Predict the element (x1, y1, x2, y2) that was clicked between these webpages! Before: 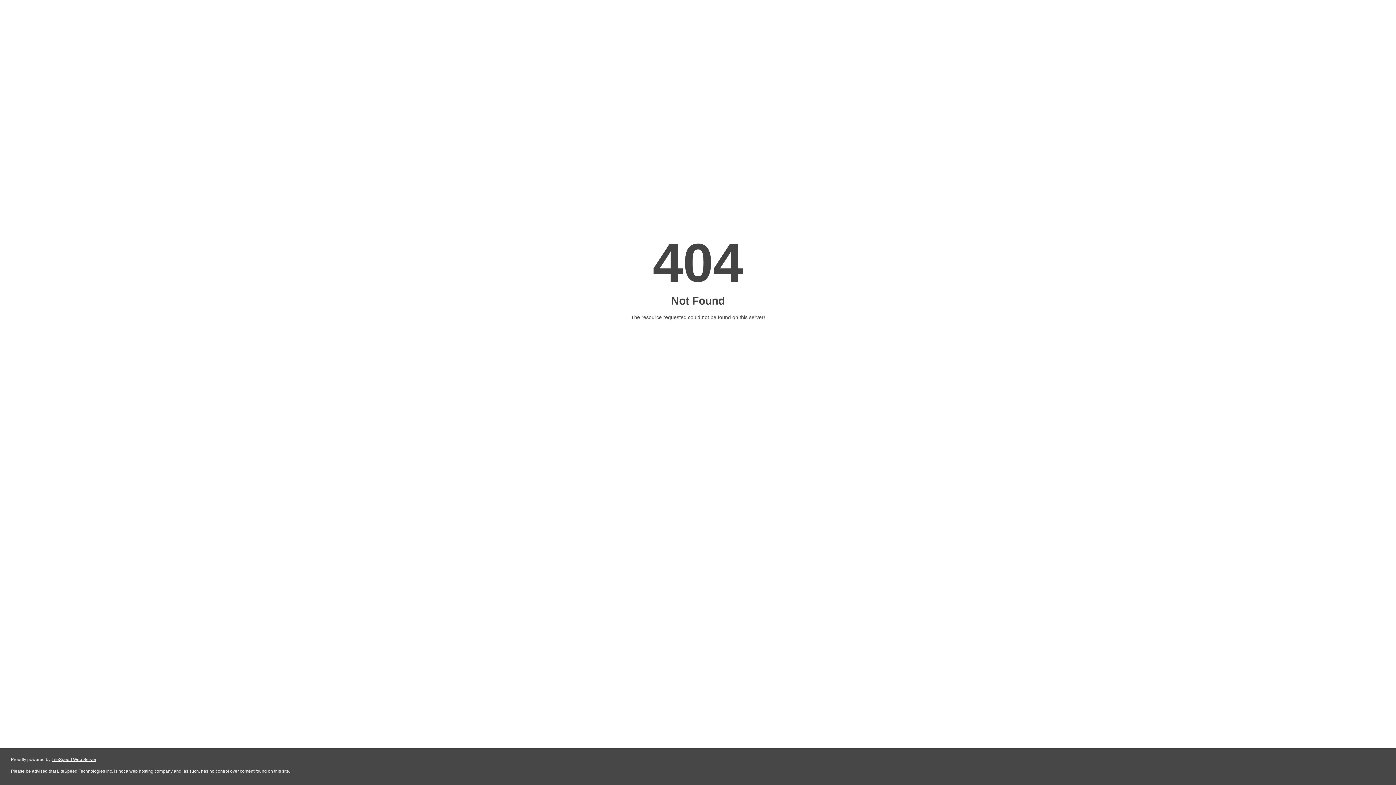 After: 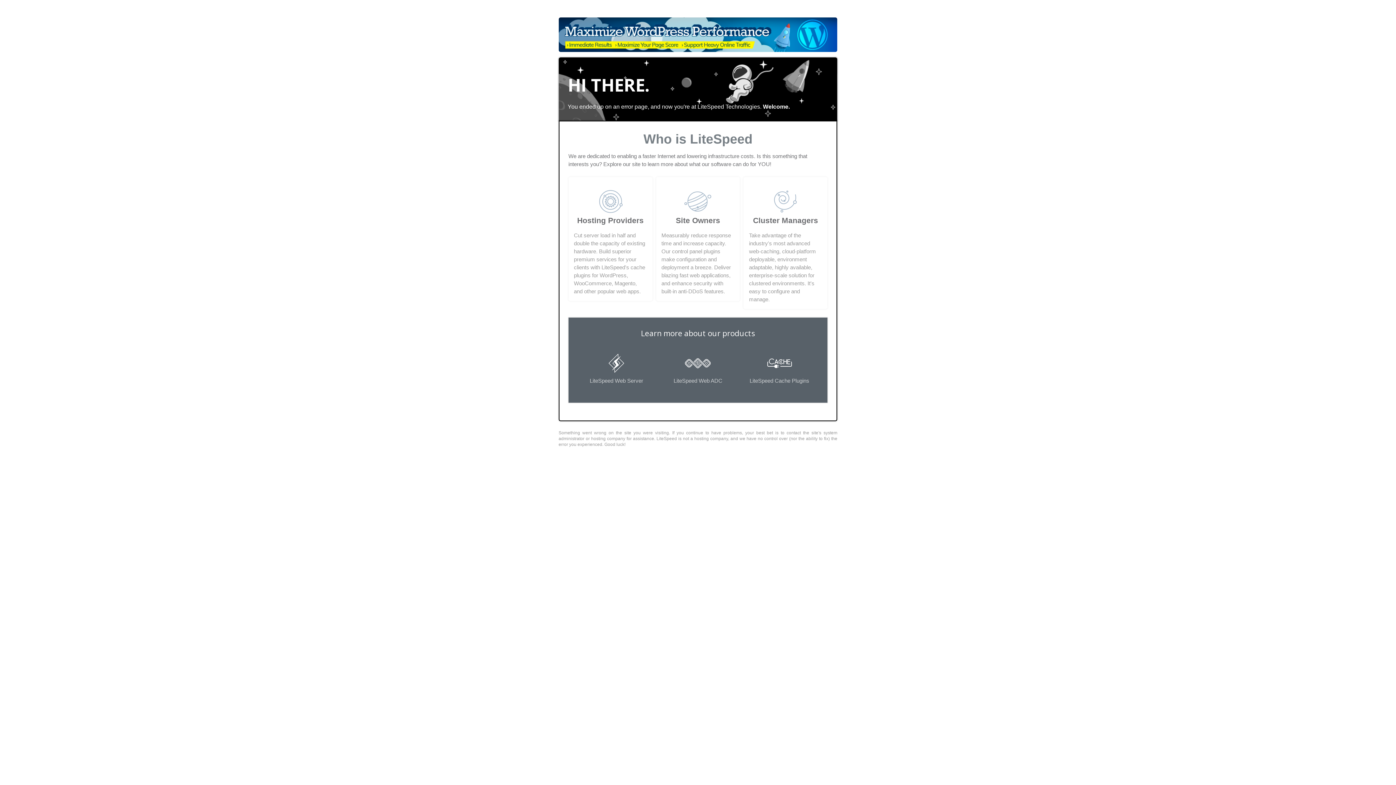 Action: bbox: (51, 757, 96, 762) label: LiteSpeed Web Server